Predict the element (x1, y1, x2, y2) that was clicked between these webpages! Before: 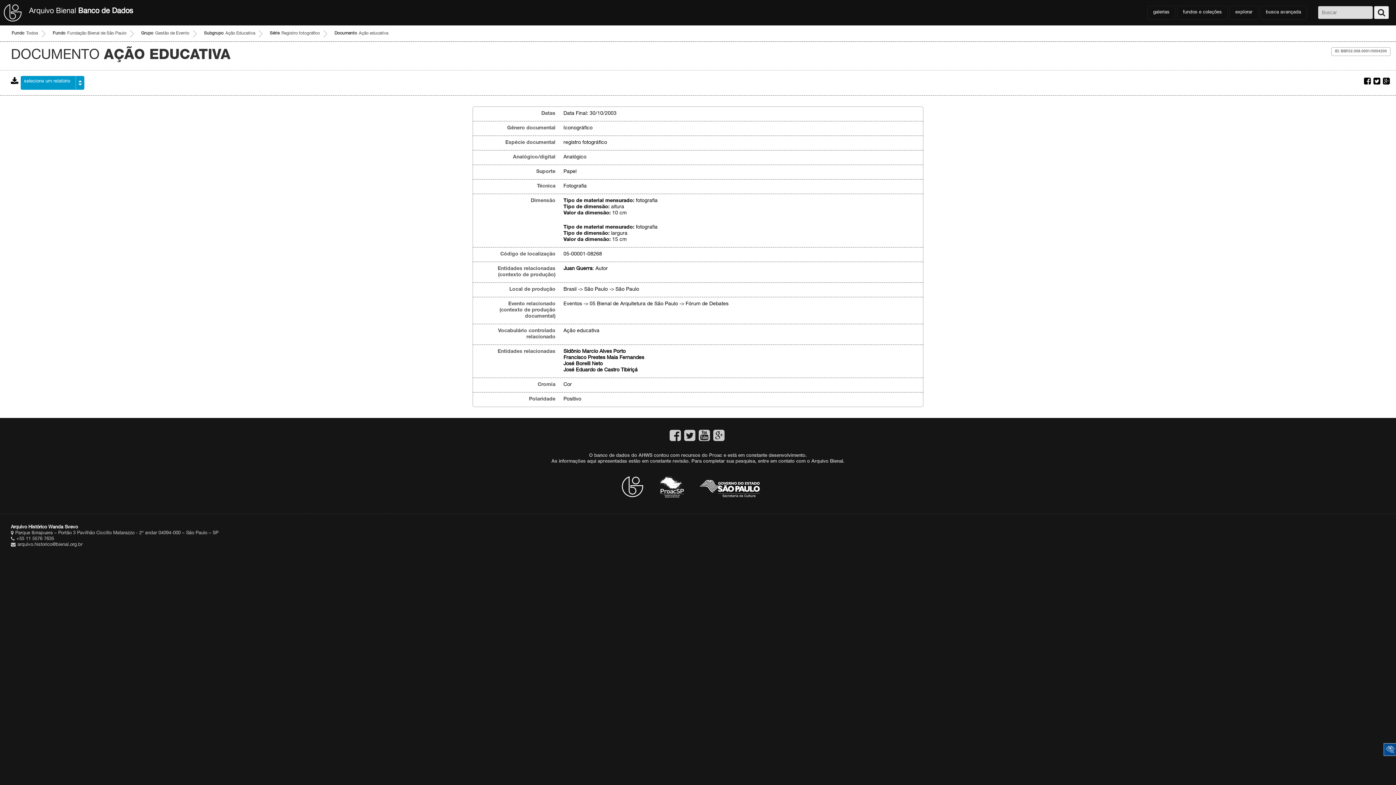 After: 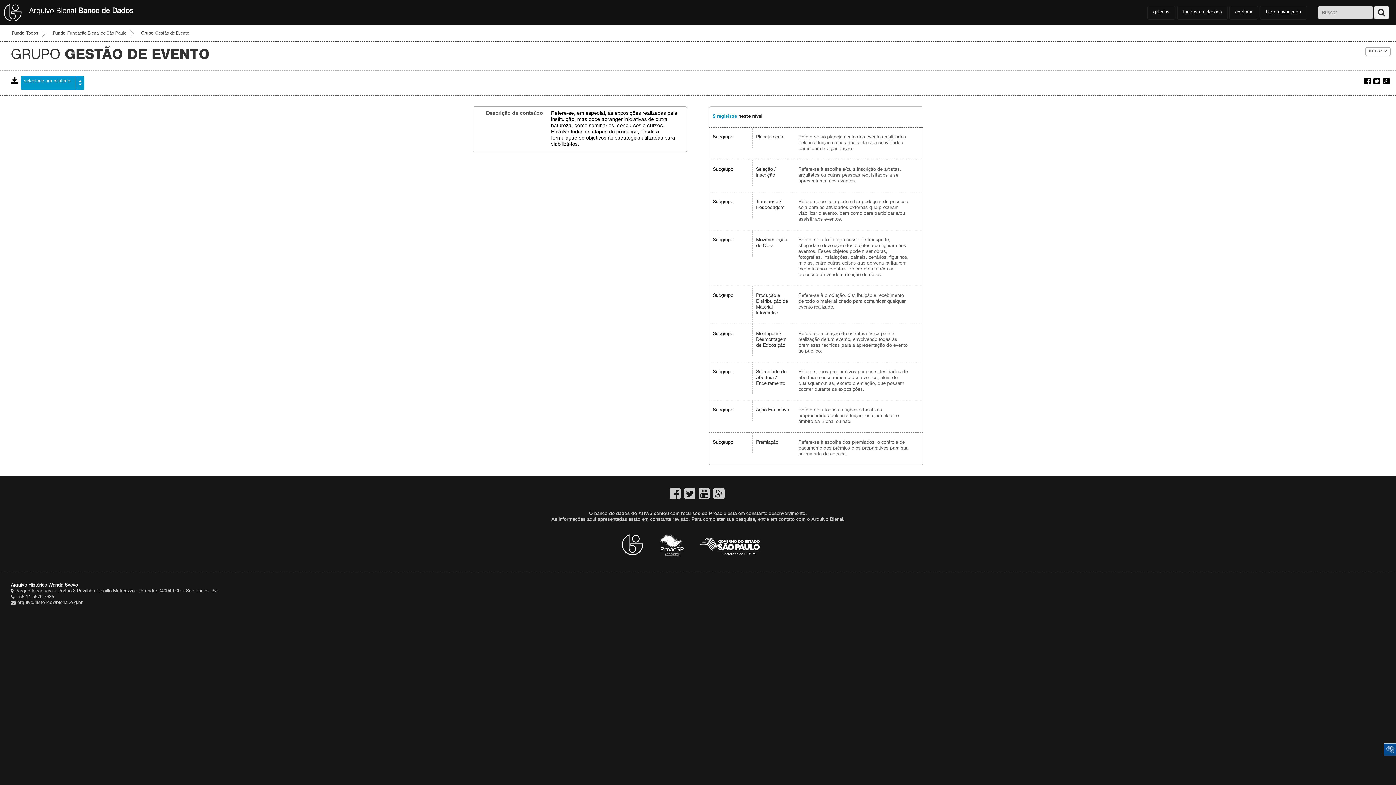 Action: label: Gestão de Evento bbox: (155, 31, 189, 35)